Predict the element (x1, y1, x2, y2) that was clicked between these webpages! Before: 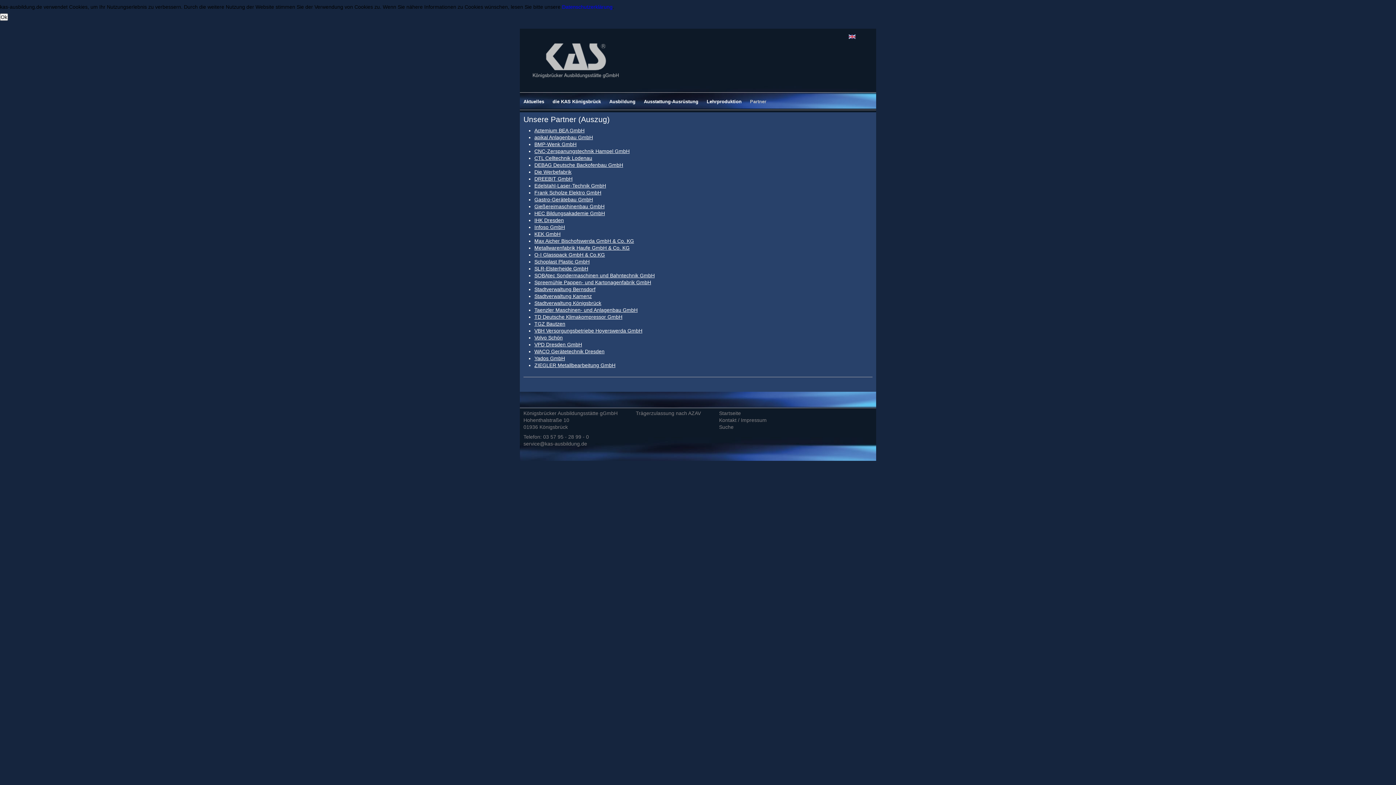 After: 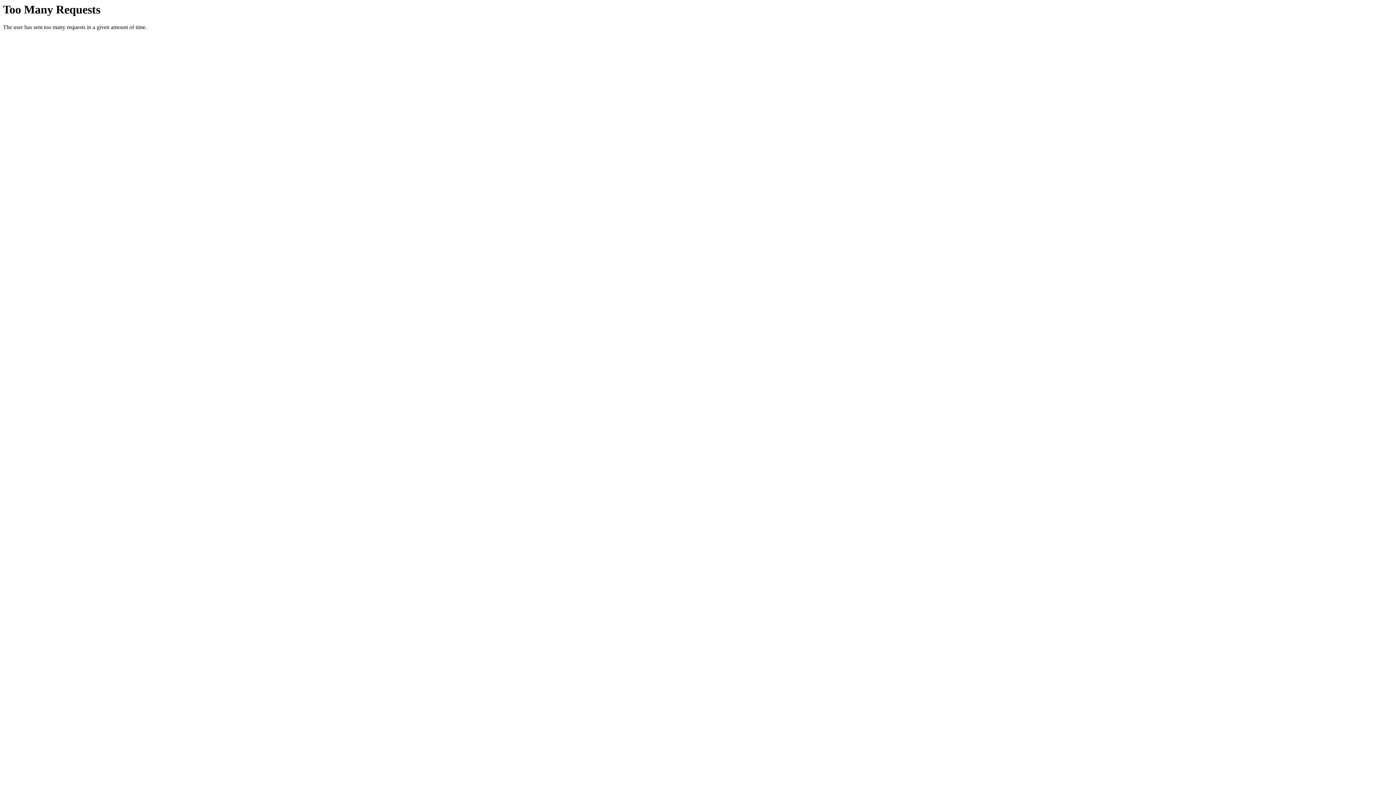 Action: bbox: (534, 307, 637, 313) label: Taenzler Maschinen- und Anlagenbau GmbH